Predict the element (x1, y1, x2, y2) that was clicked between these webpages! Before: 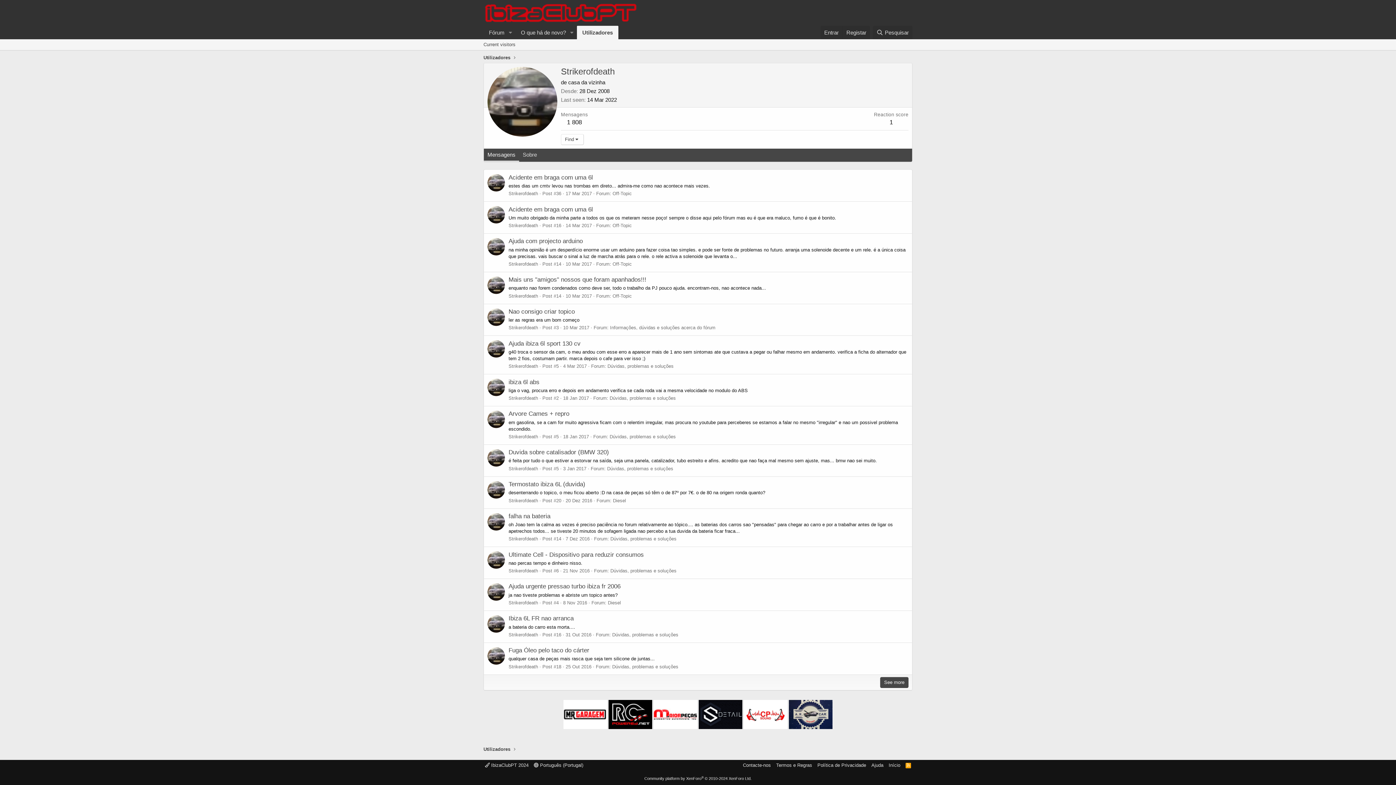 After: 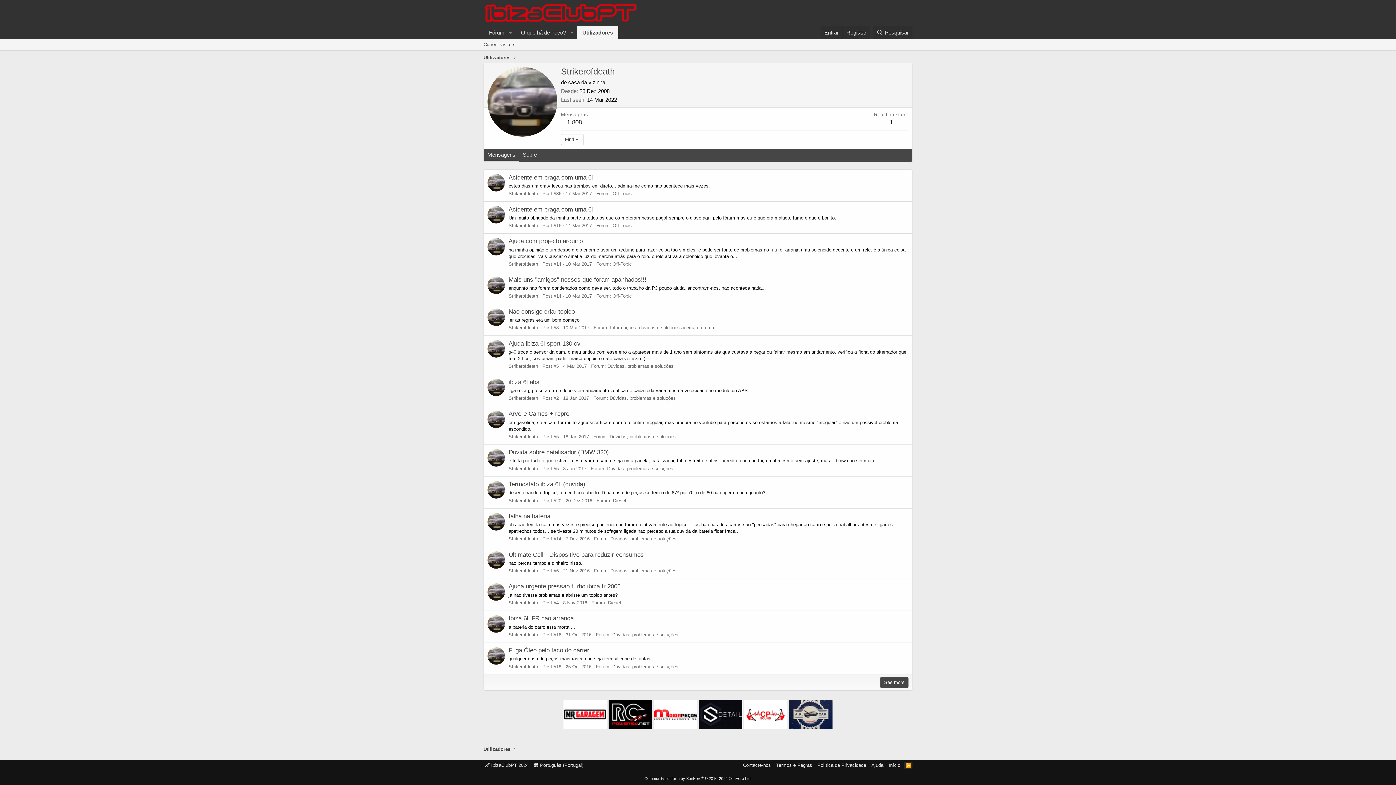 Action: label: RSS bbox: (904, 762, 912, 769)